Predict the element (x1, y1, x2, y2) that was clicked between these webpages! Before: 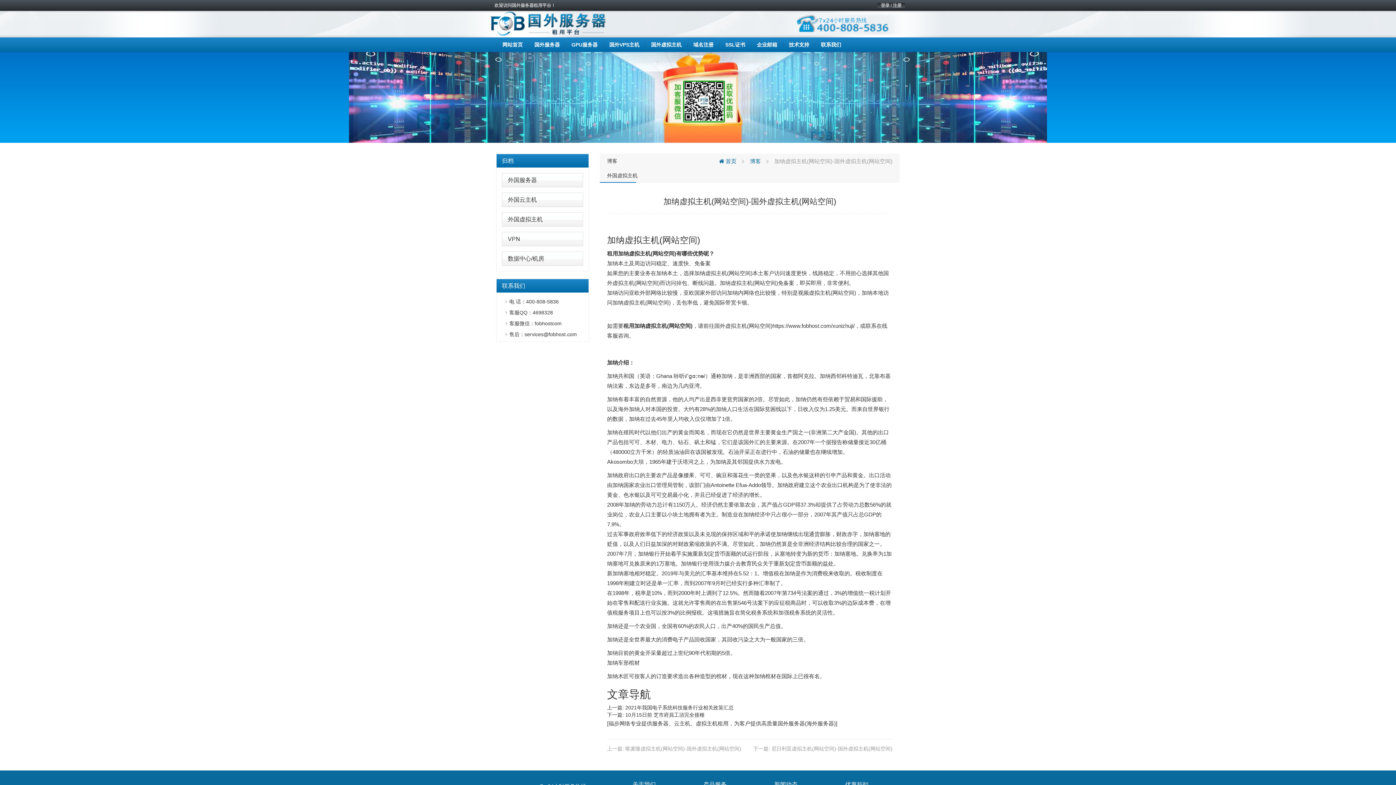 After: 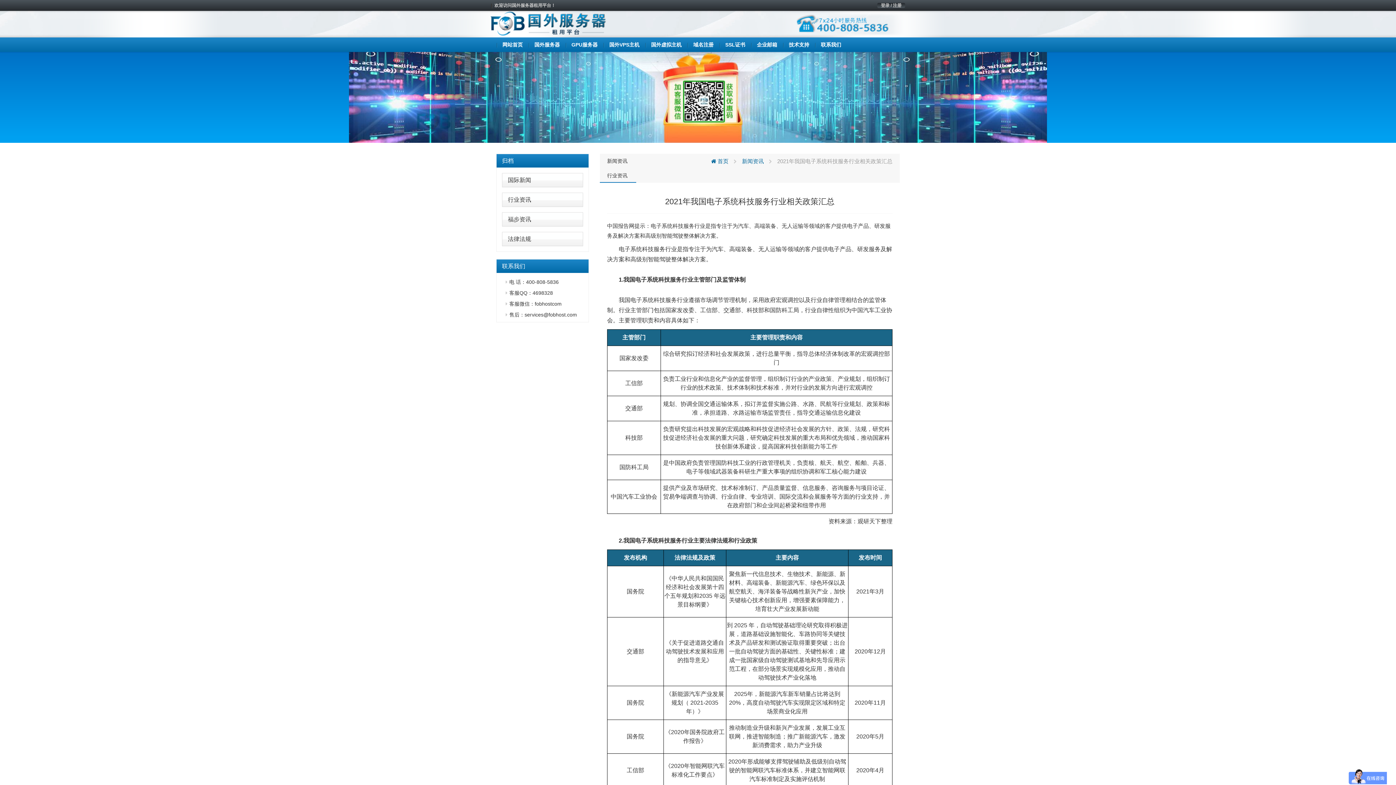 Action: label: 上一篇: 2021年我国电子系统科技服务行业相关政策汇总 bbox: (607, 705, 733, 710)